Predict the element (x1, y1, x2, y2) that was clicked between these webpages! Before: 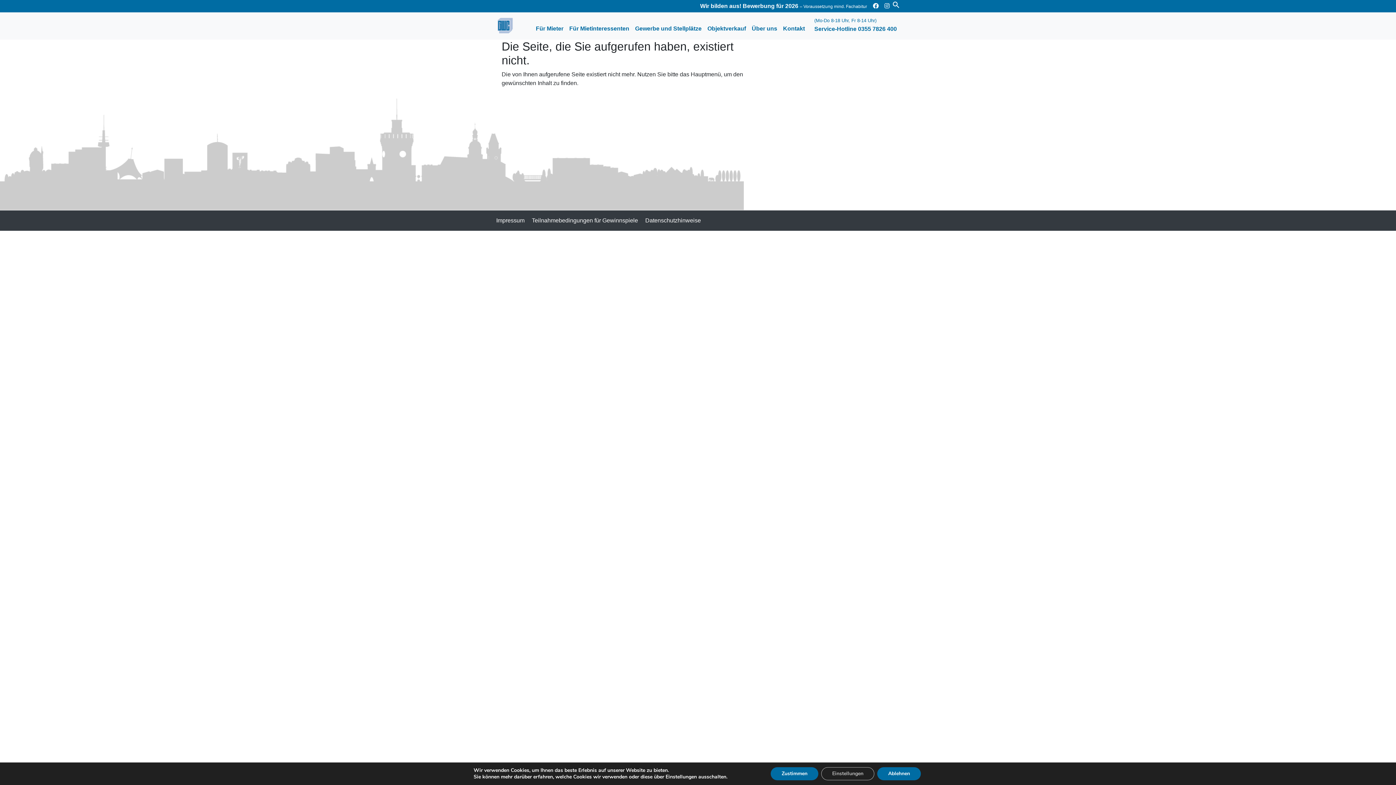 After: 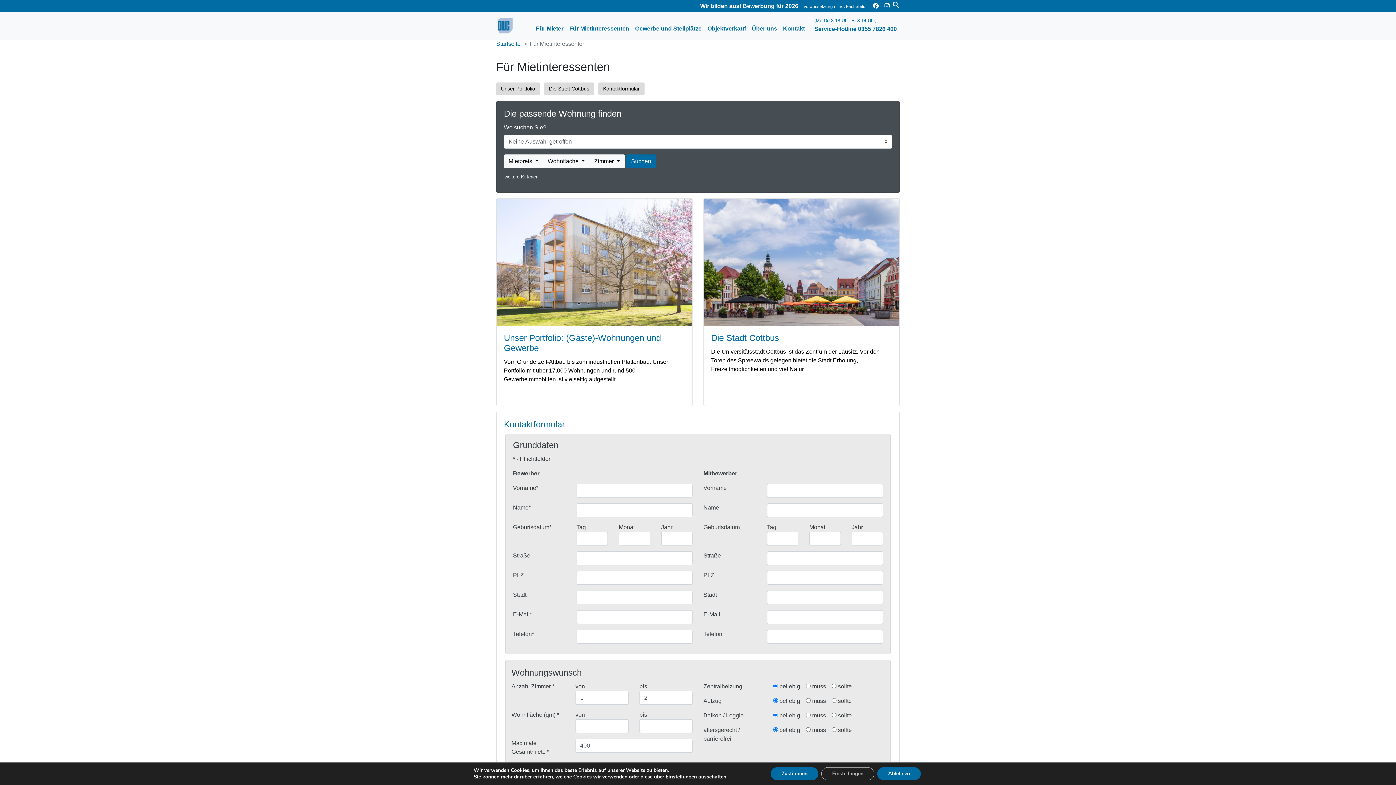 Action: bbox: (566, 15, 632, 35) label: Für Mietinteressenten